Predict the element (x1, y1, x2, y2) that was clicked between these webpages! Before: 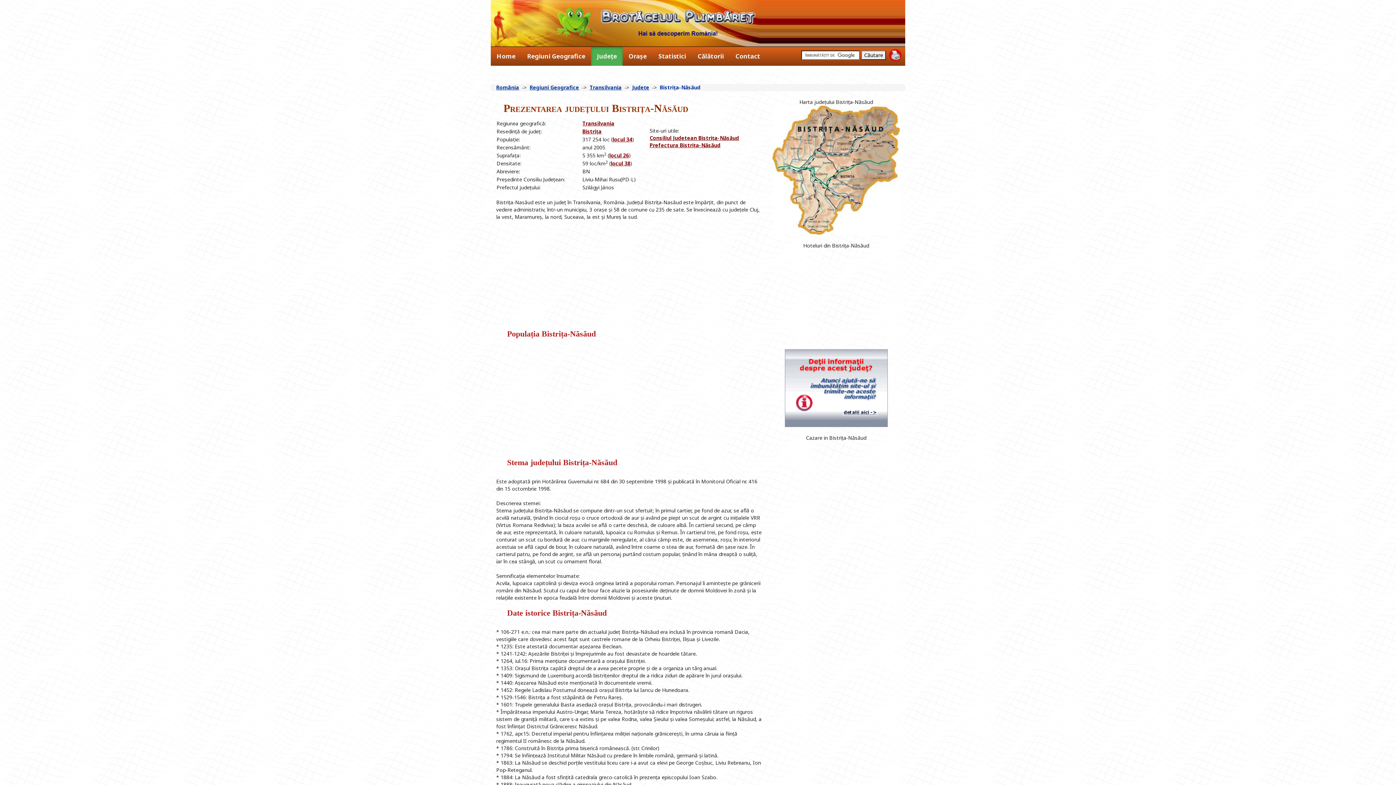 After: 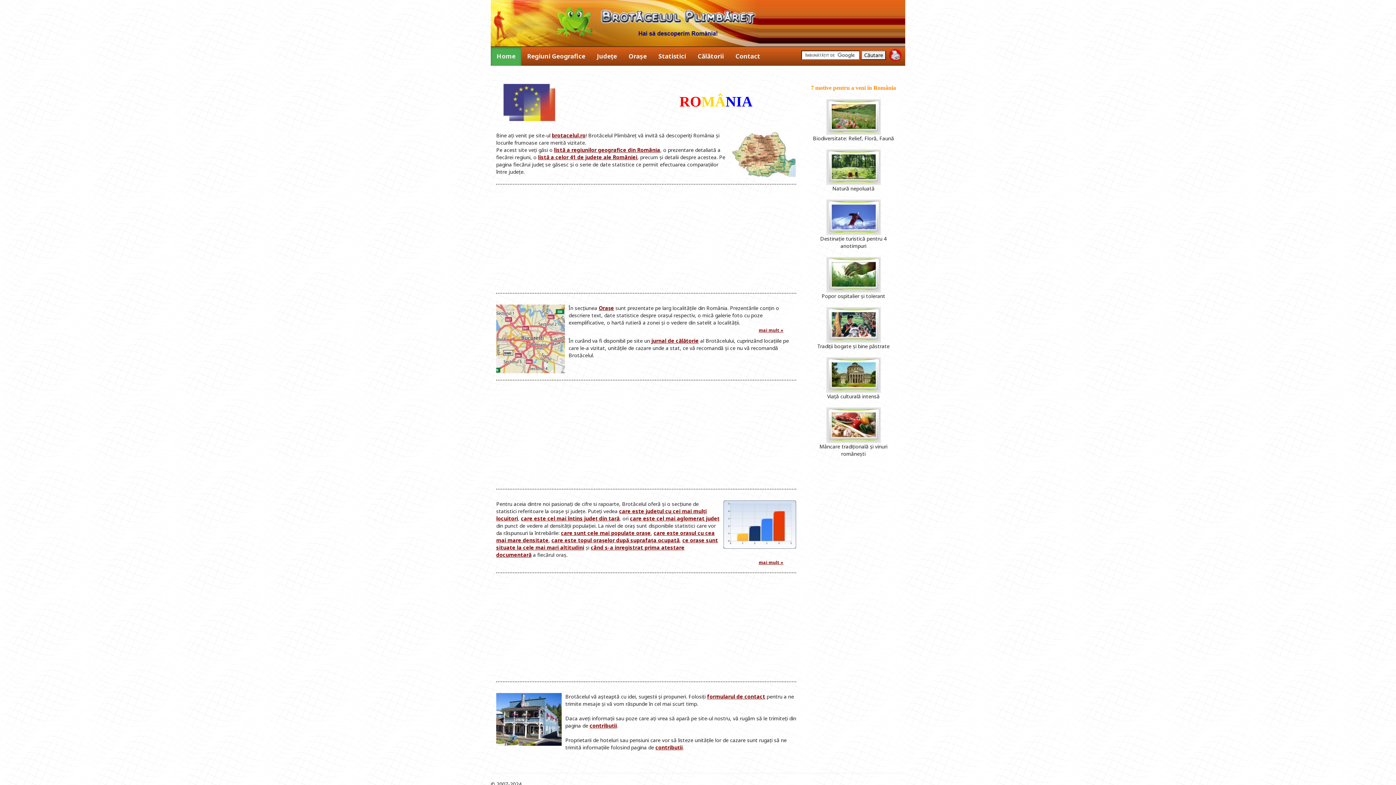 Action: label: Home bbox: (490, 46, 521, 65)